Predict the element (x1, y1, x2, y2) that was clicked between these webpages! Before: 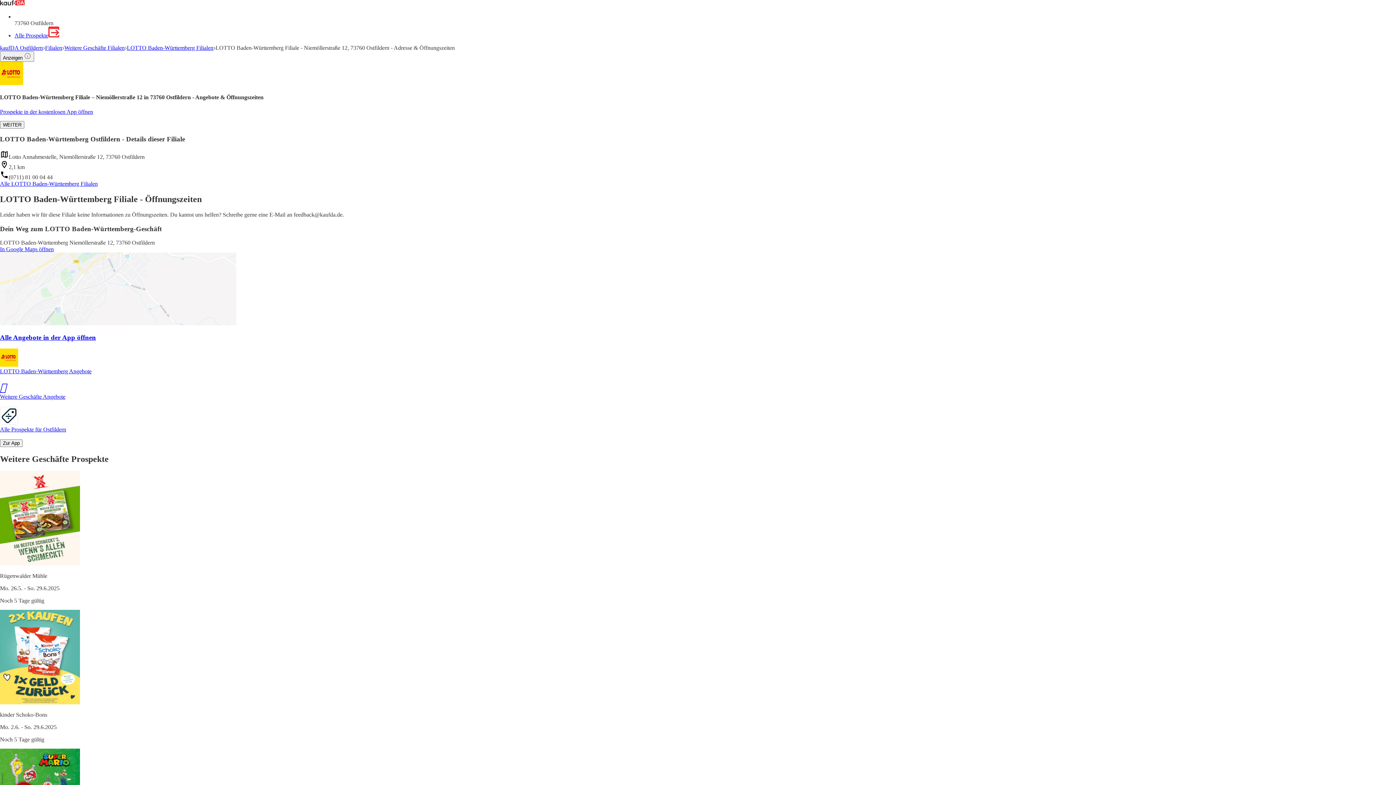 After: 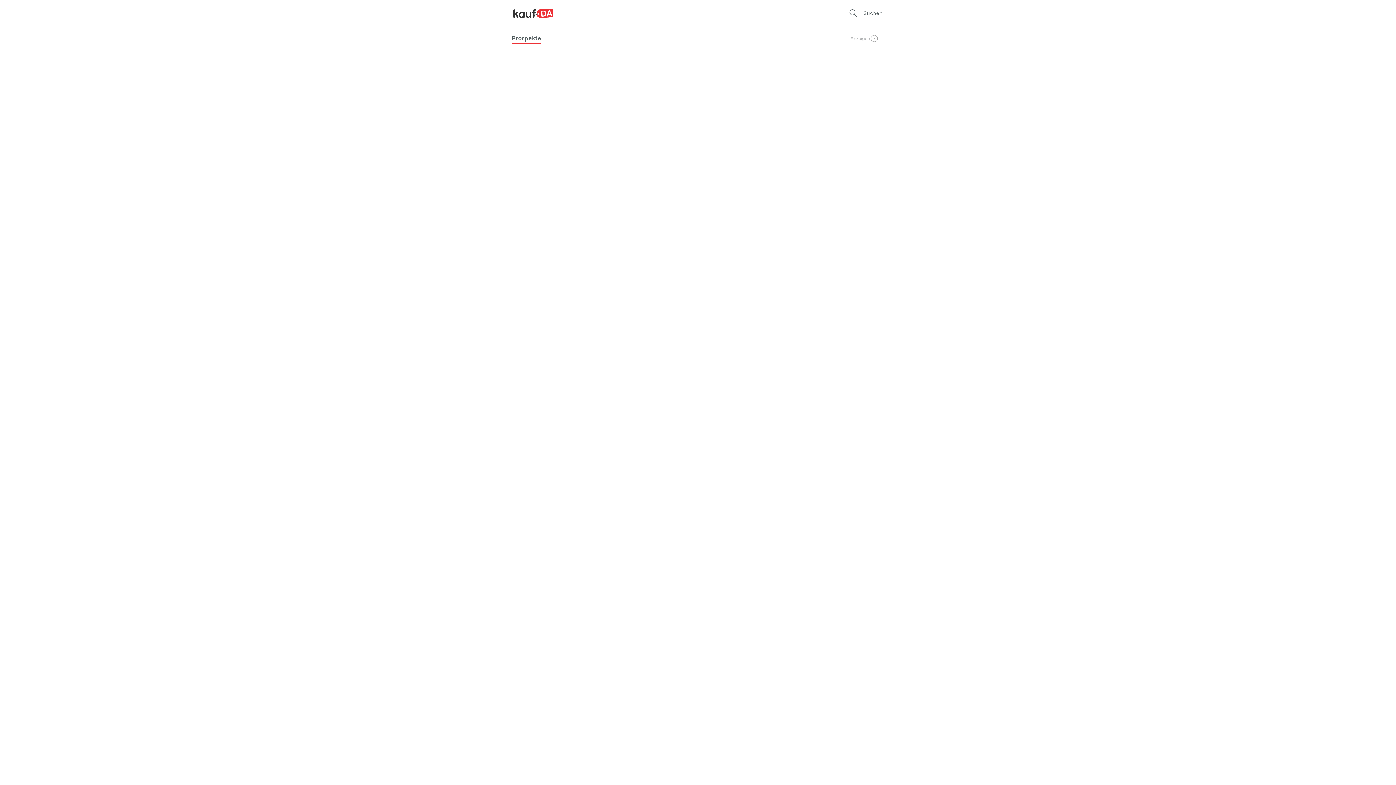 Action: bbox: (14, 32, 59, 38) label: Alle Prospekte